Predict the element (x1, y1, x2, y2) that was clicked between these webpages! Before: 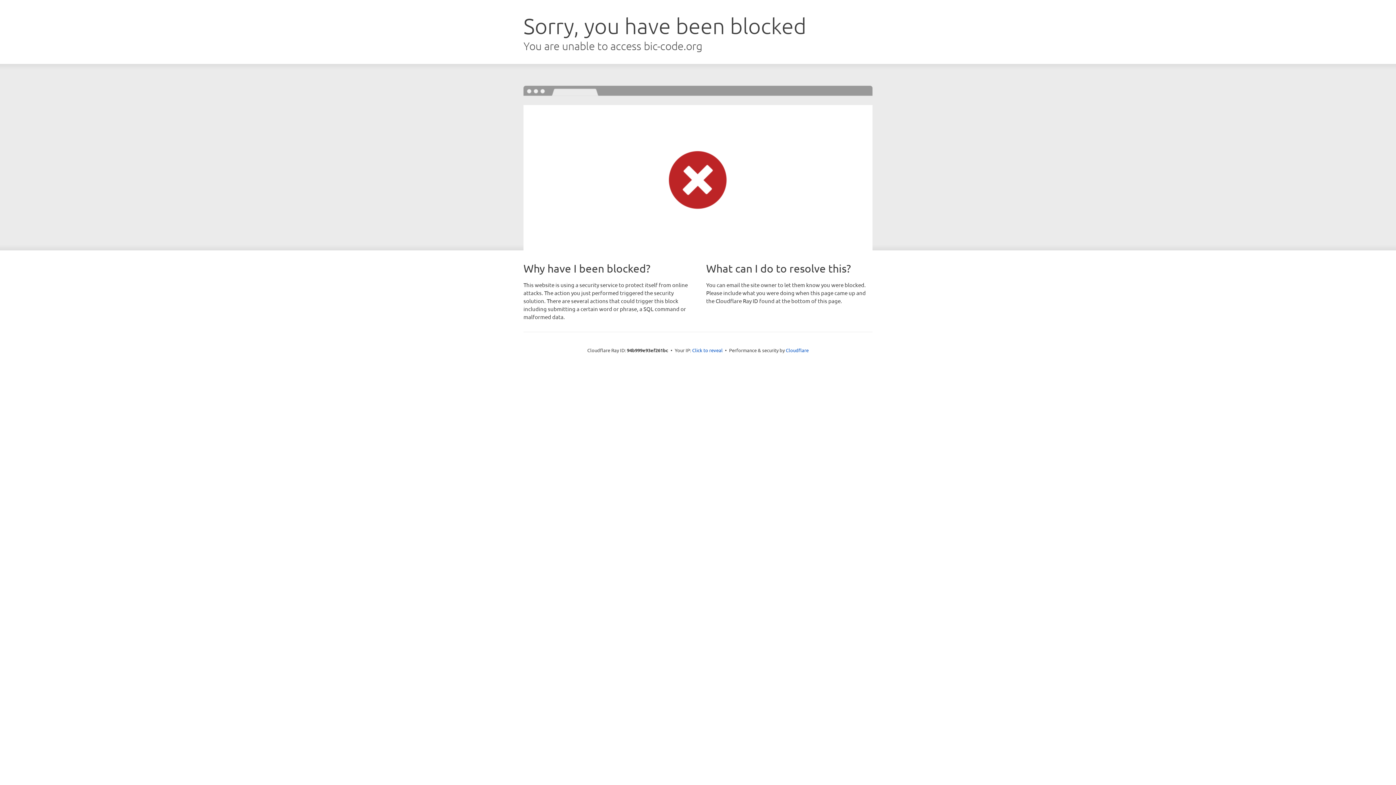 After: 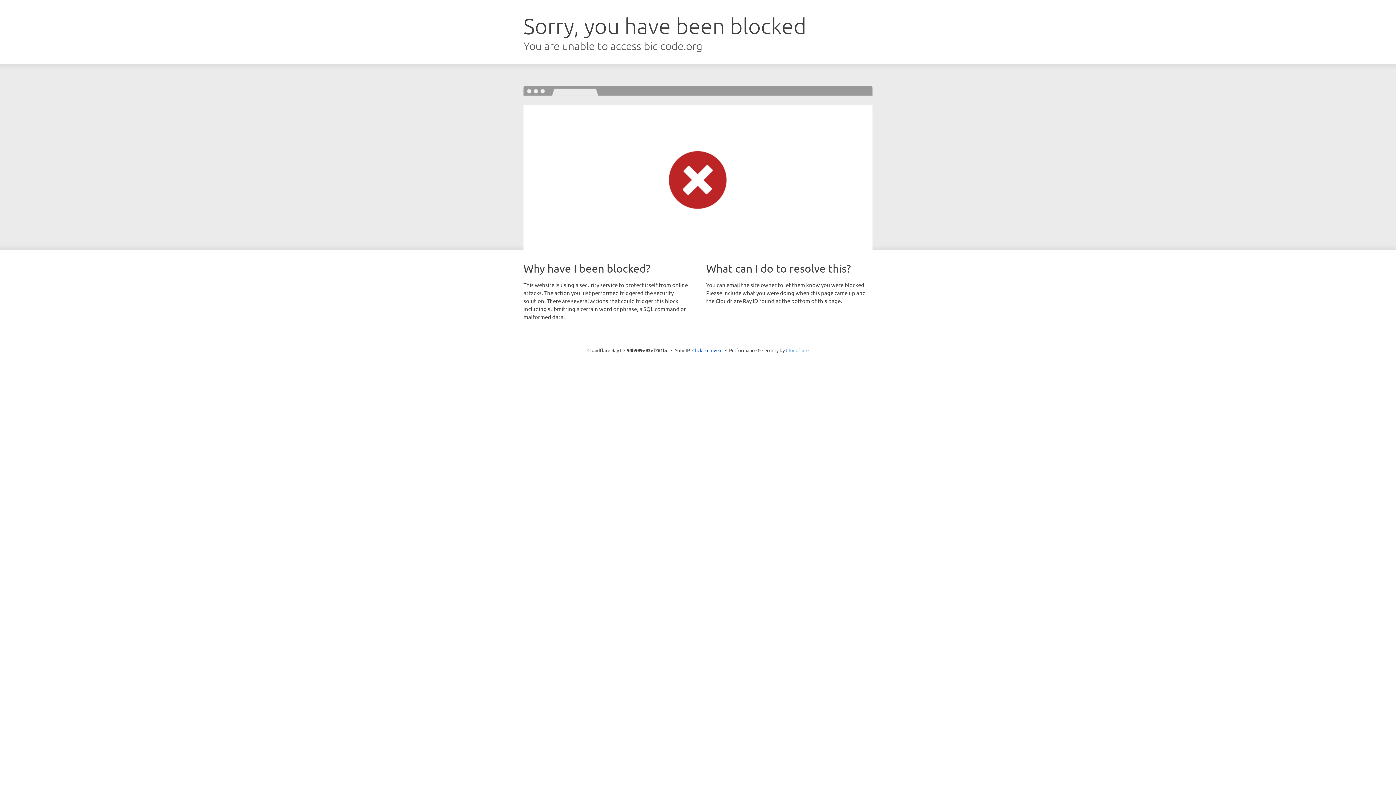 Action: label: Cloudflare bbox: (786, 347, 808, 353)